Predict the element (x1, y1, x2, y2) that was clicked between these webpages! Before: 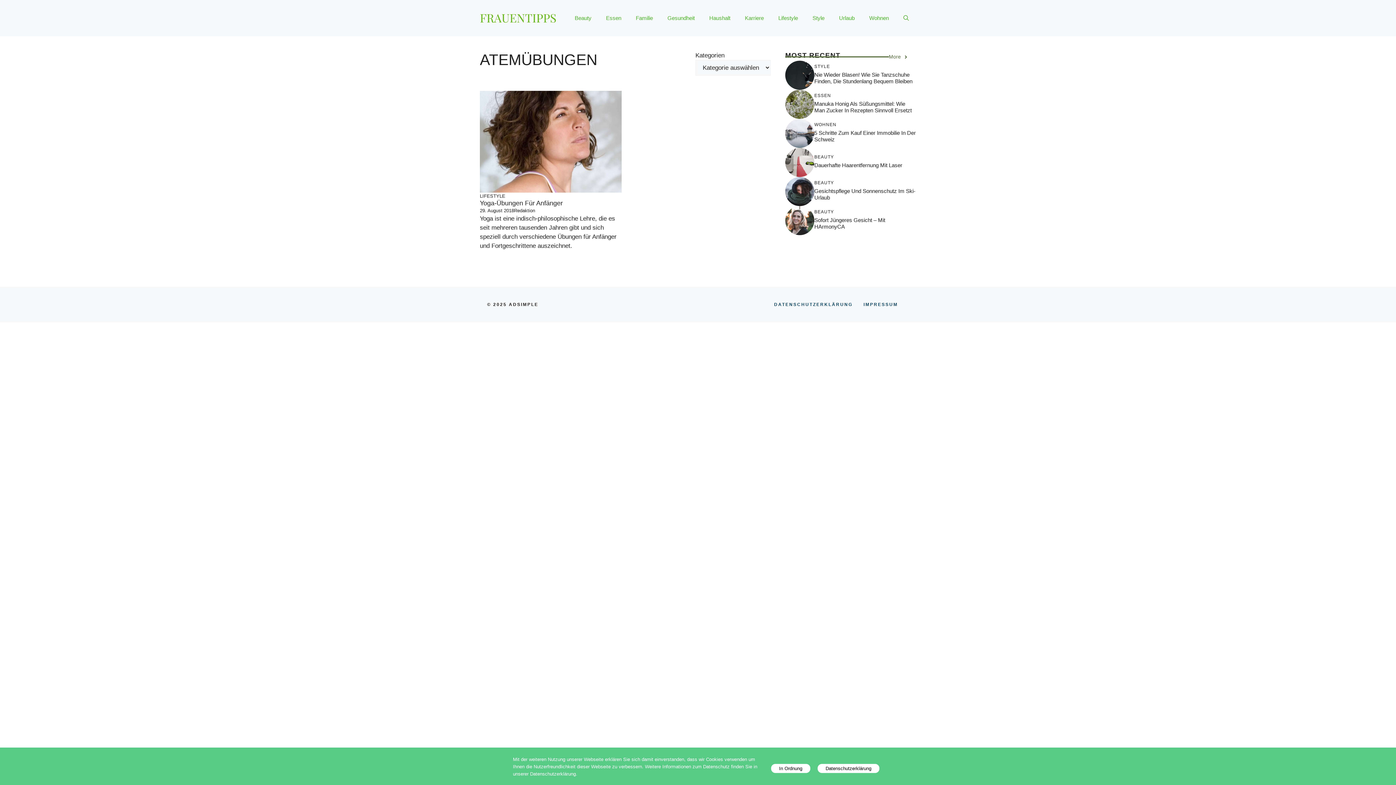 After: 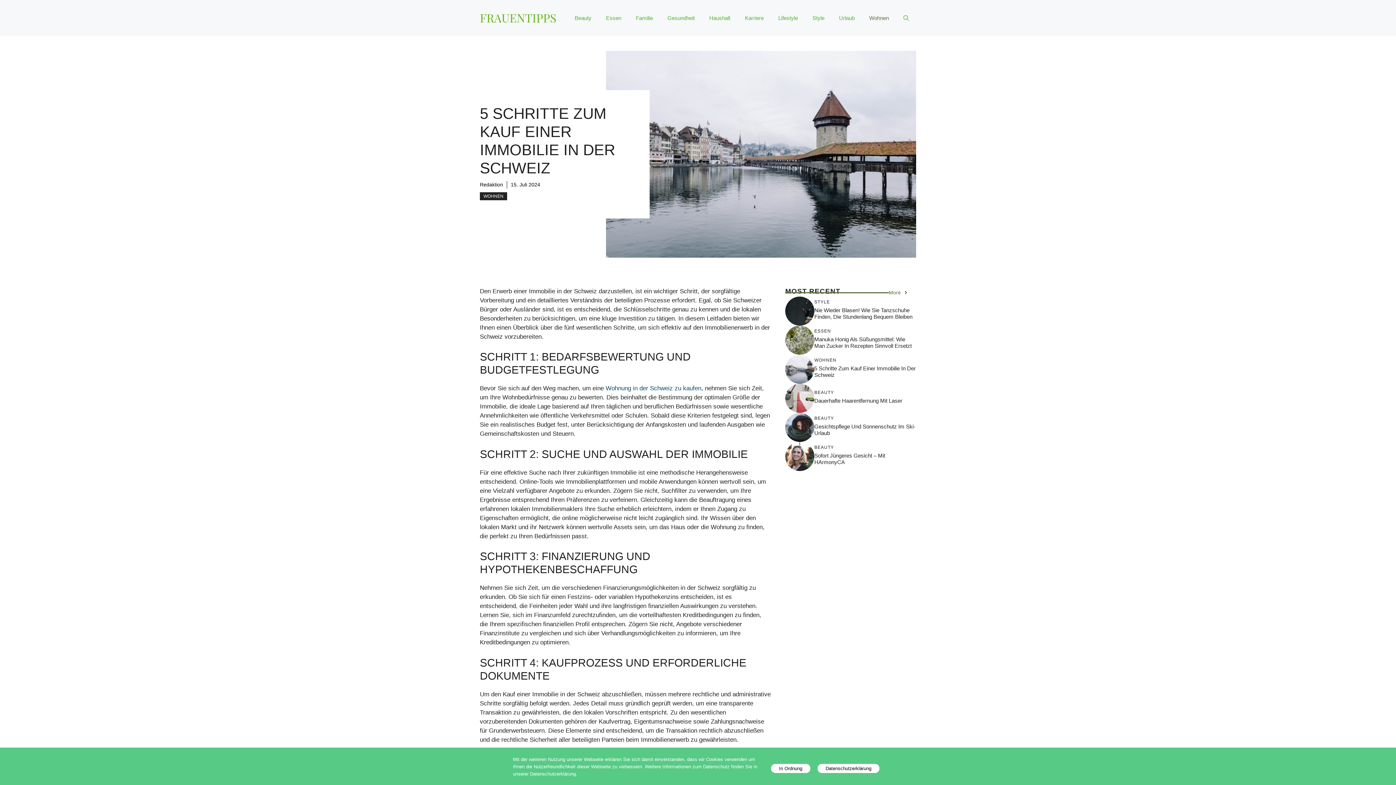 Action: bbox: (785, 129, 814, 136)